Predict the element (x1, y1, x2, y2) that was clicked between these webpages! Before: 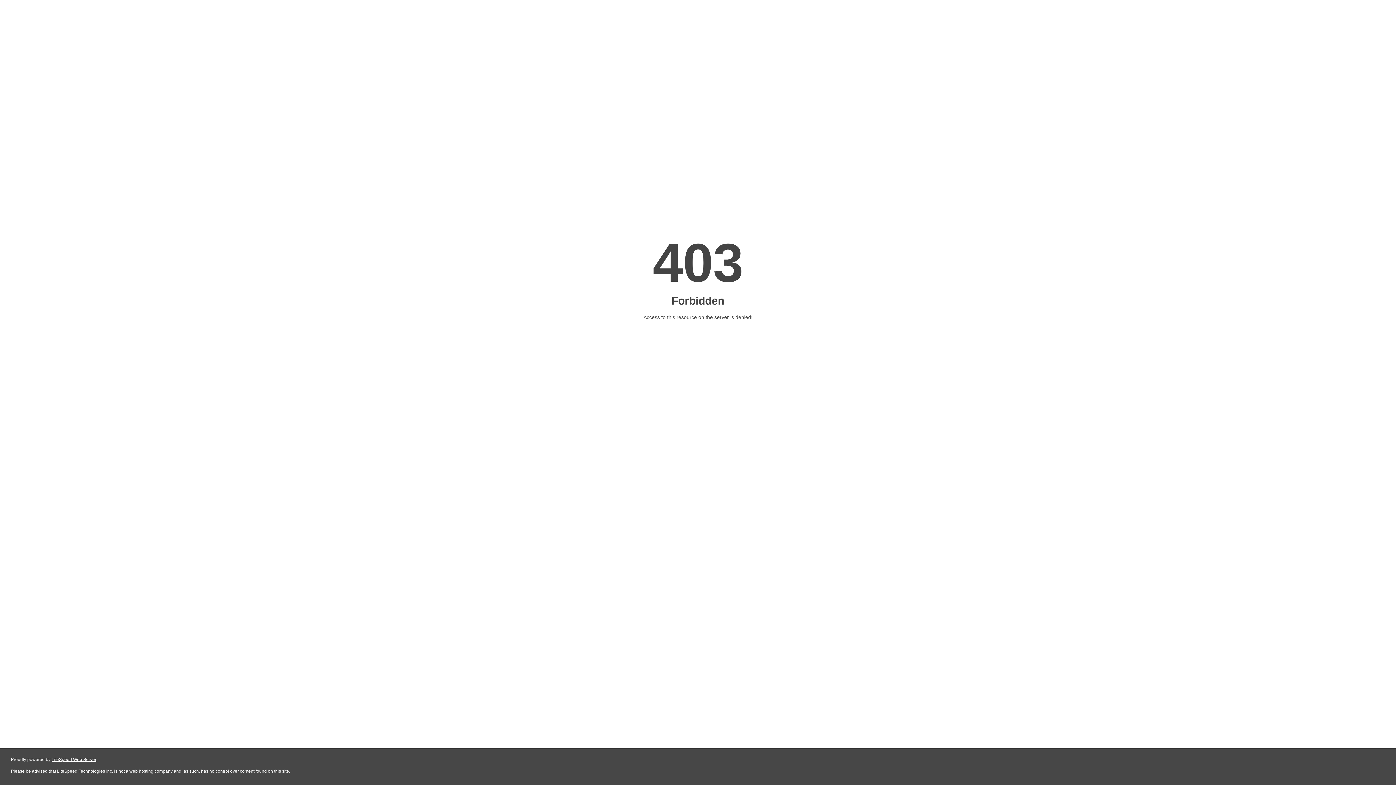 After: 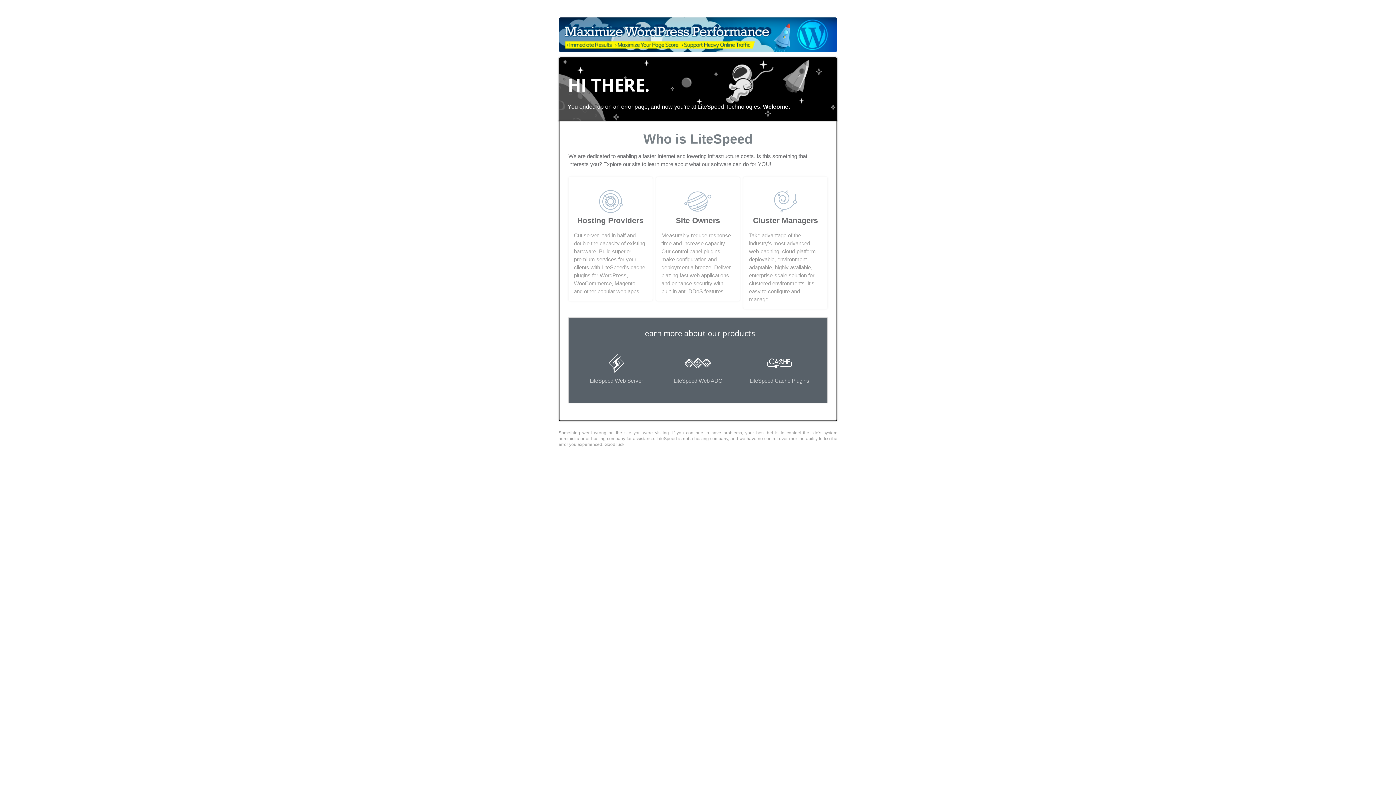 Action: label: LiteSpeed Web Server bbox: (51, 757, 96, 762)